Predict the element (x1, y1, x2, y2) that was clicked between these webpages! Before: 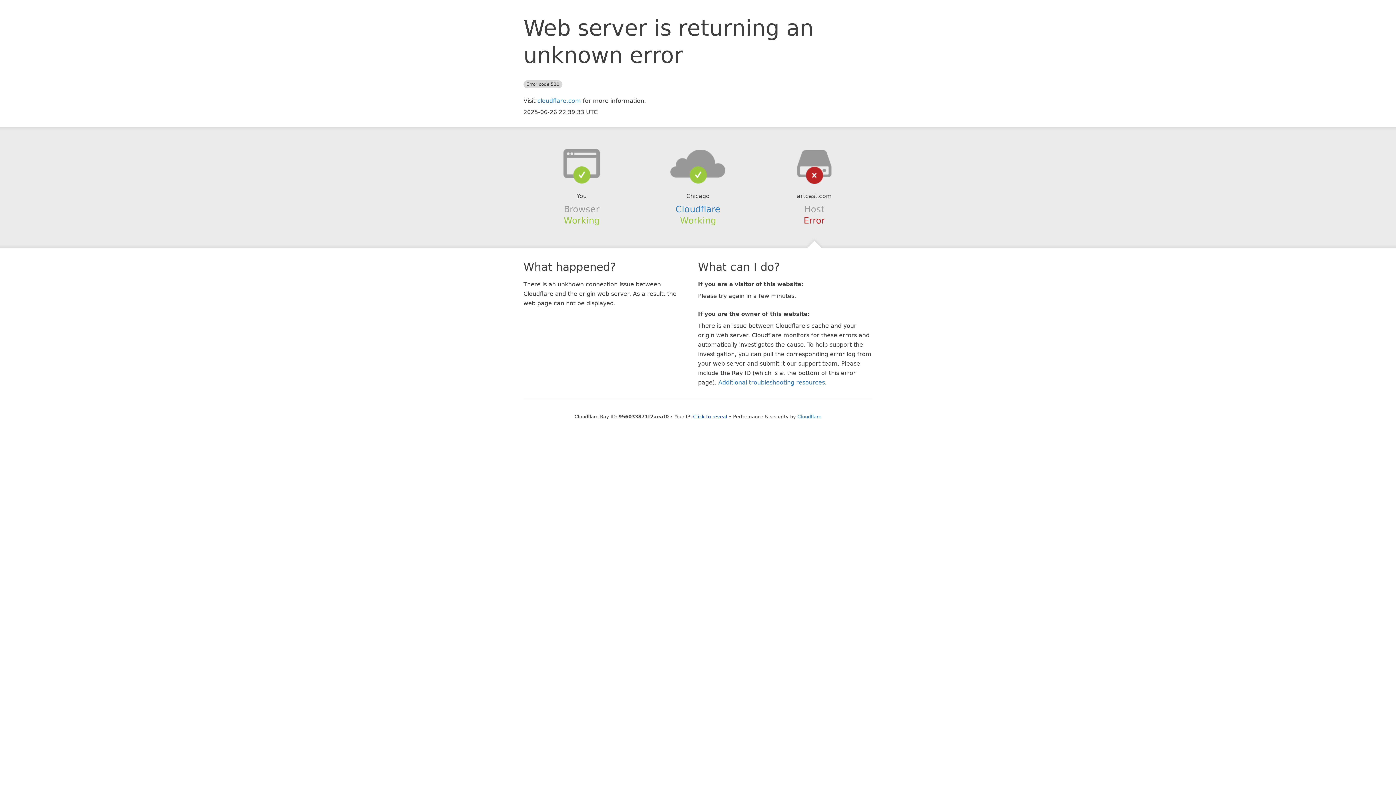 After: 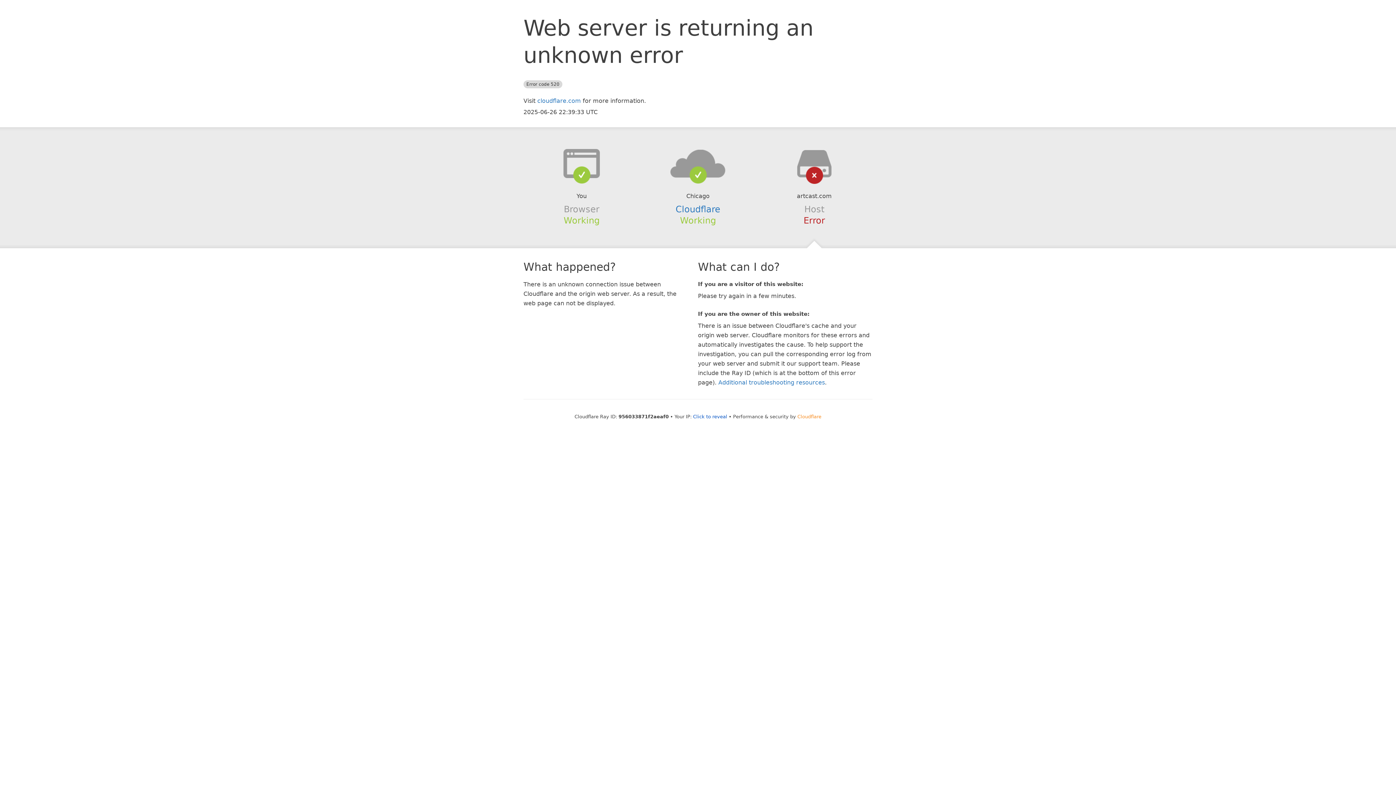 Action: label: Cloudflare bbox: (797, 414, 821, 419)